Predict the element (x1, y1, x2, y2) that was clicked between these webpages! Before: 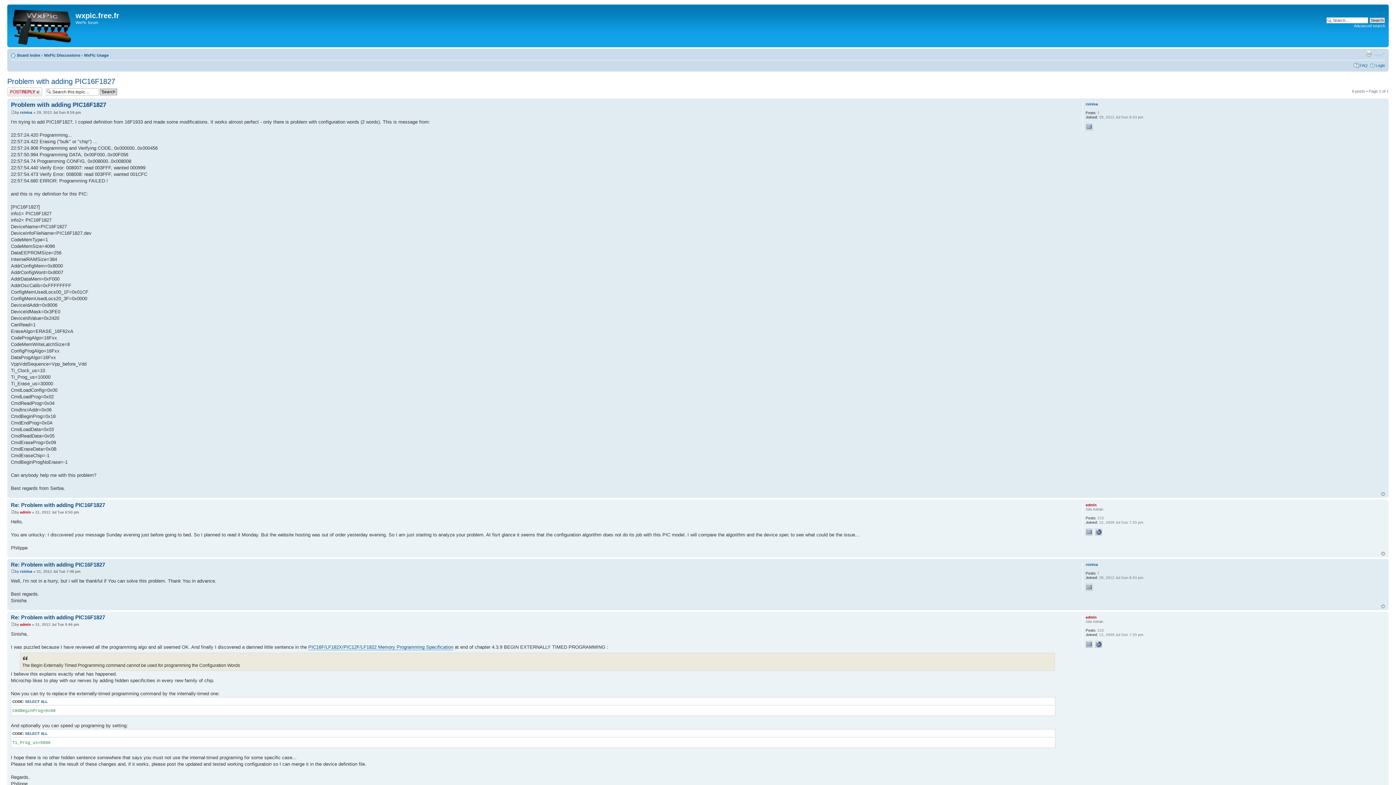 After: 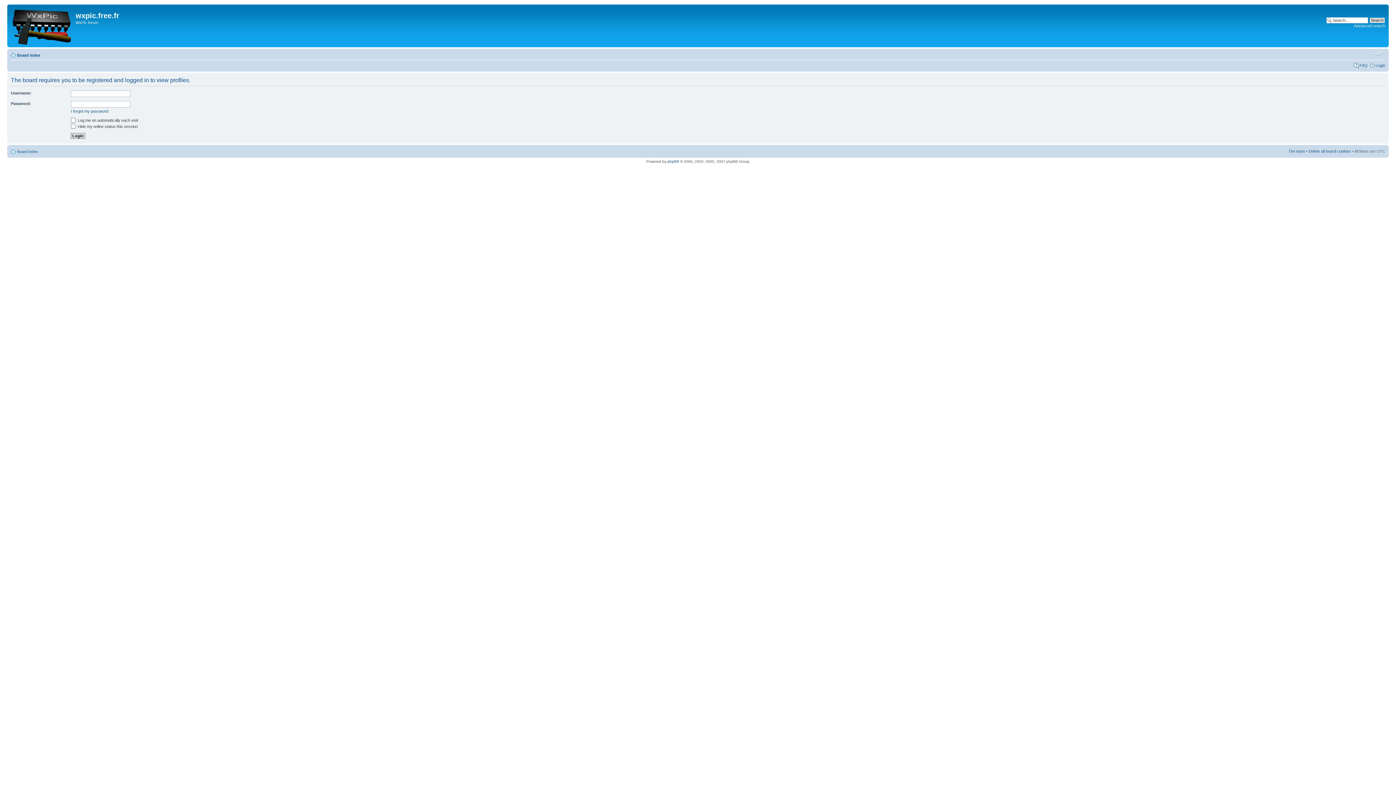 Action: label: admin bbox: (20, 622, 30, 626)